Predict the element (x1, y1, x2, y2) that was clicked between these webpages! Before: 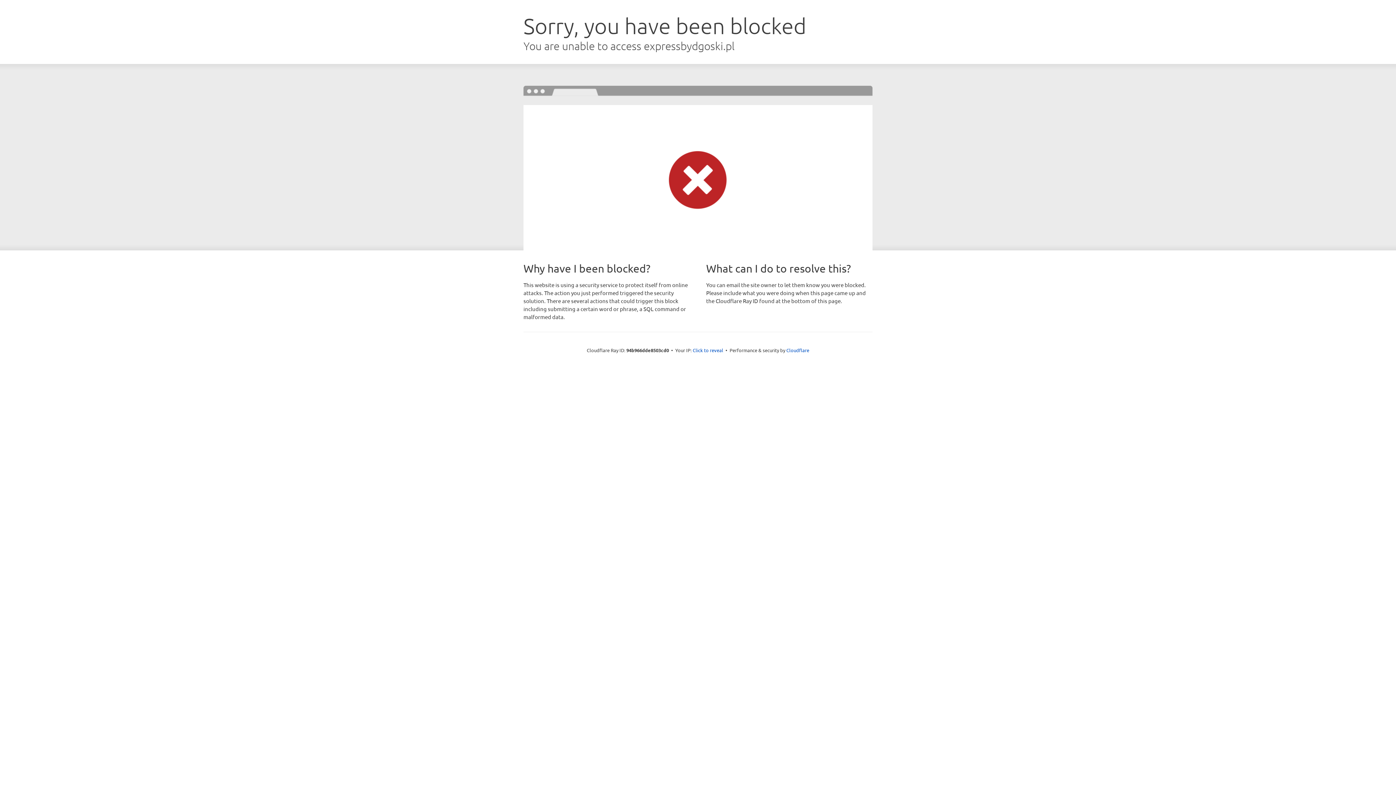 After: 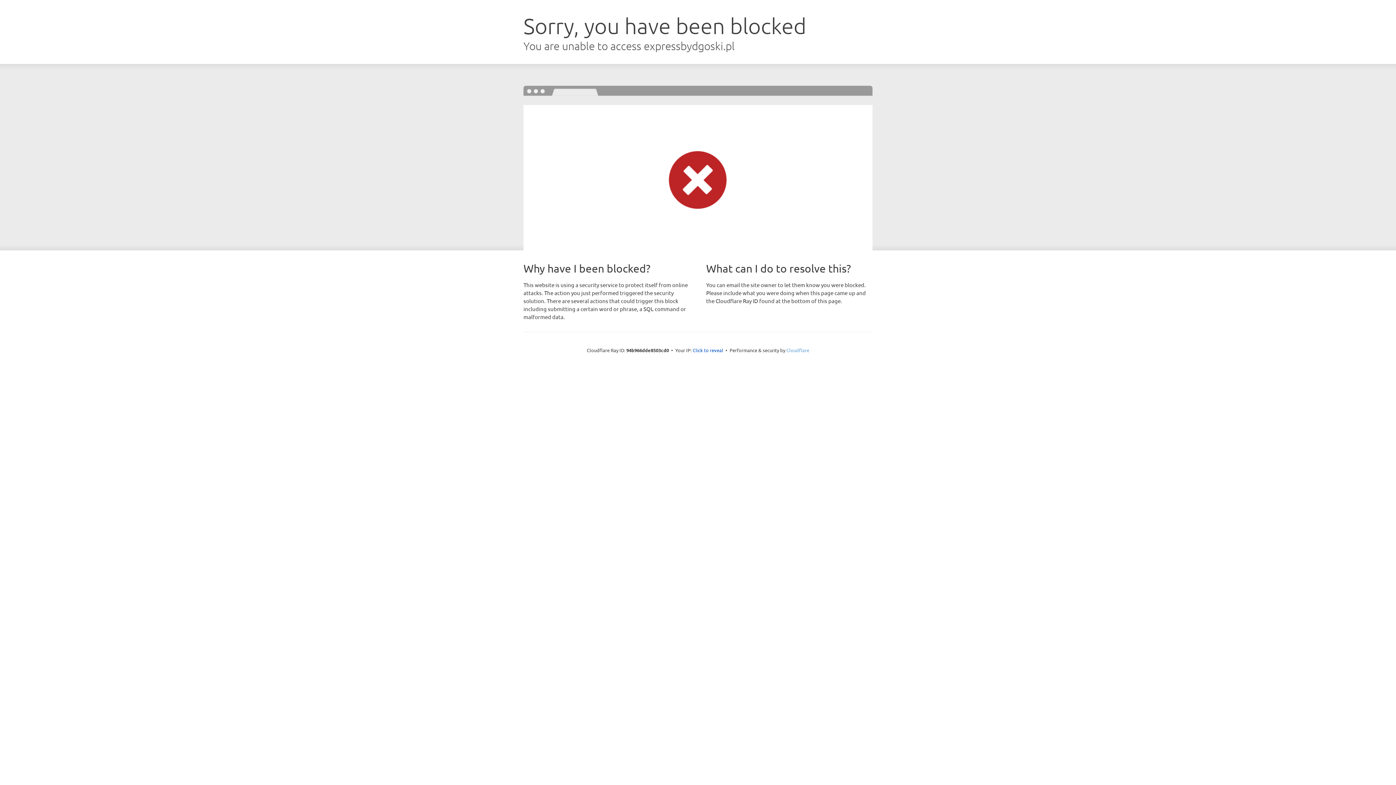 Action: label: Cloudflare bbox: (786, 347, 809, 353)